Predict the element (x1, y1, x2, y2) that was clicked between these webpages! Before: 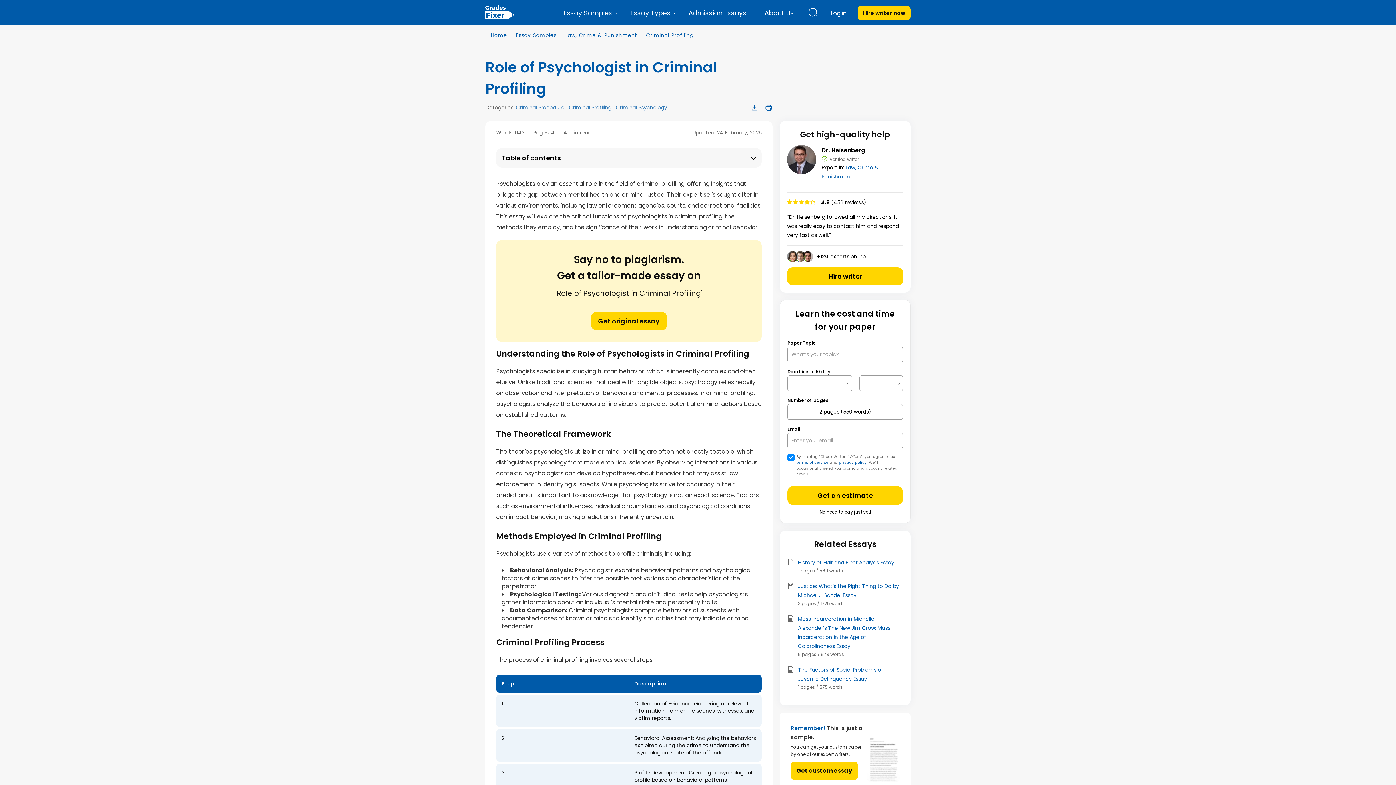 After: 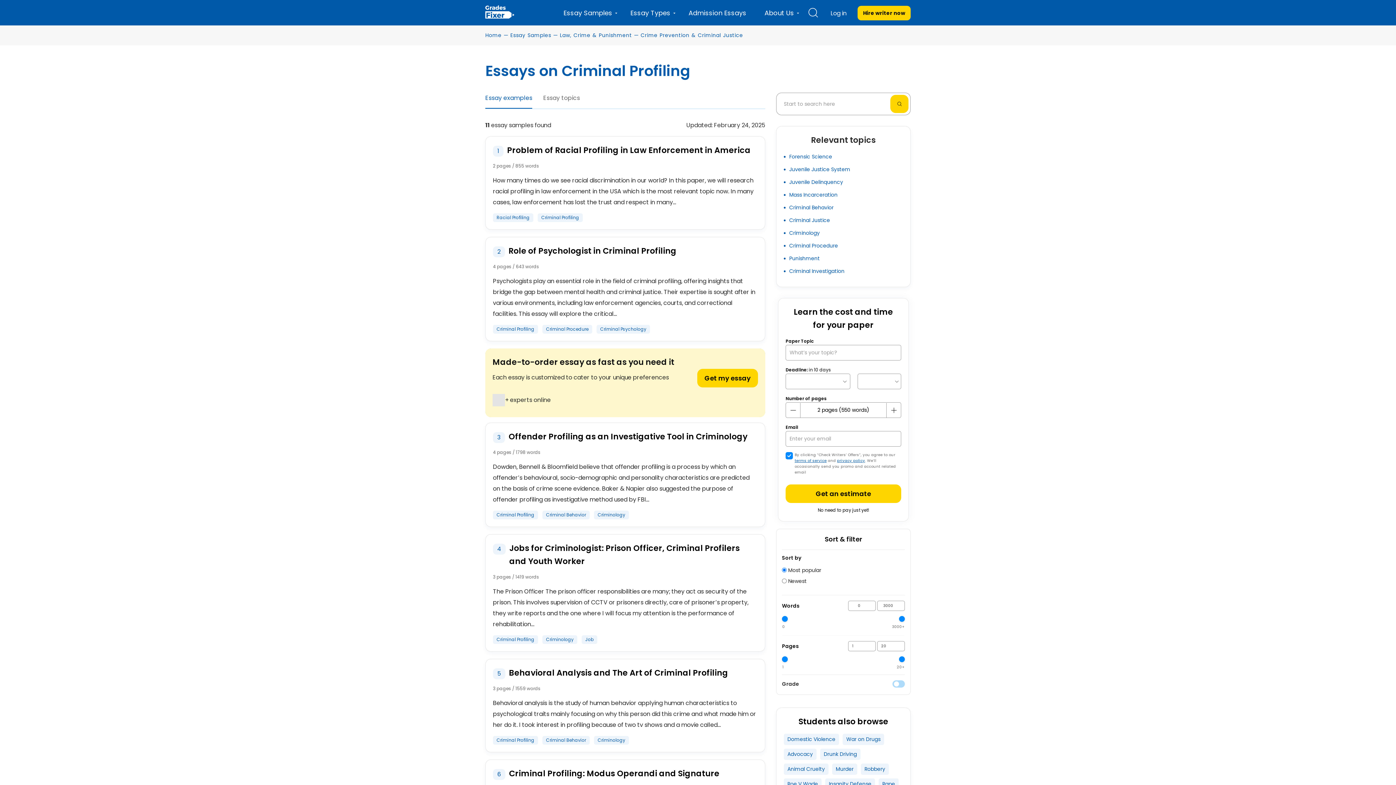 Action: bbox: (569, 104, 611, 111) label: Criminal Profiling